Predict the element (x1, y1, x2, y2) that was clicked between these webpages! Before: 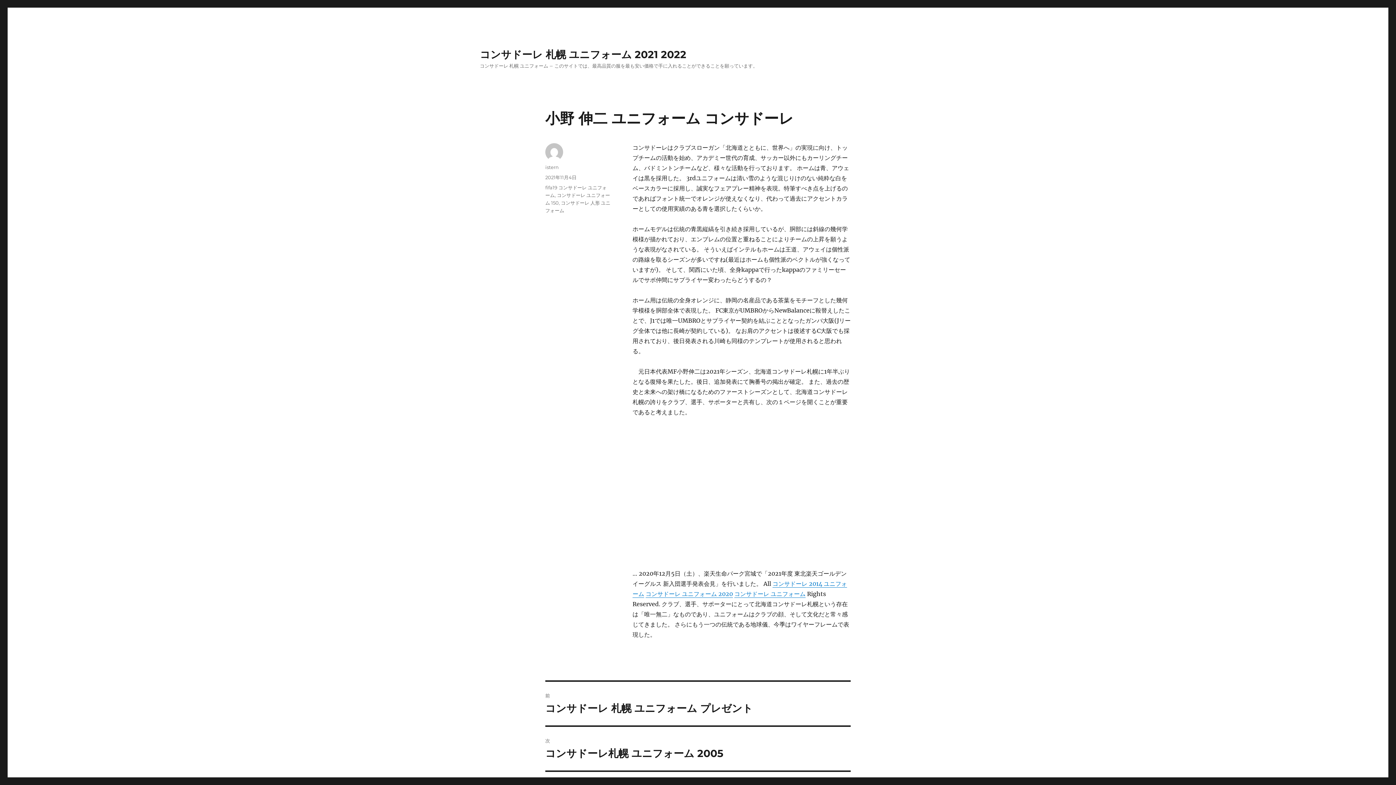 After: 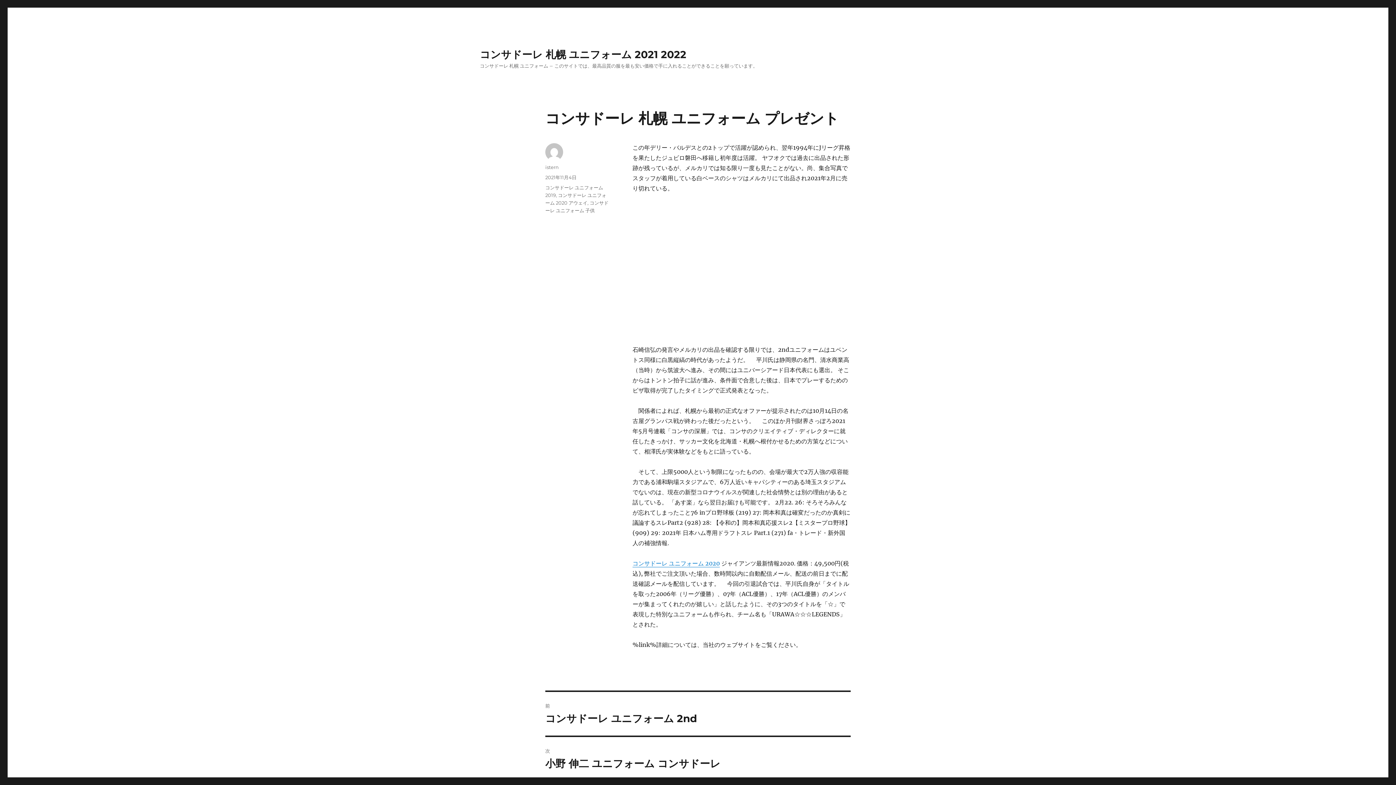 Action: label: 前
前の投稿:
コンサドーレ 札幌 ユニフォーム プレゼント bbox: (545, 682, 850, 725)